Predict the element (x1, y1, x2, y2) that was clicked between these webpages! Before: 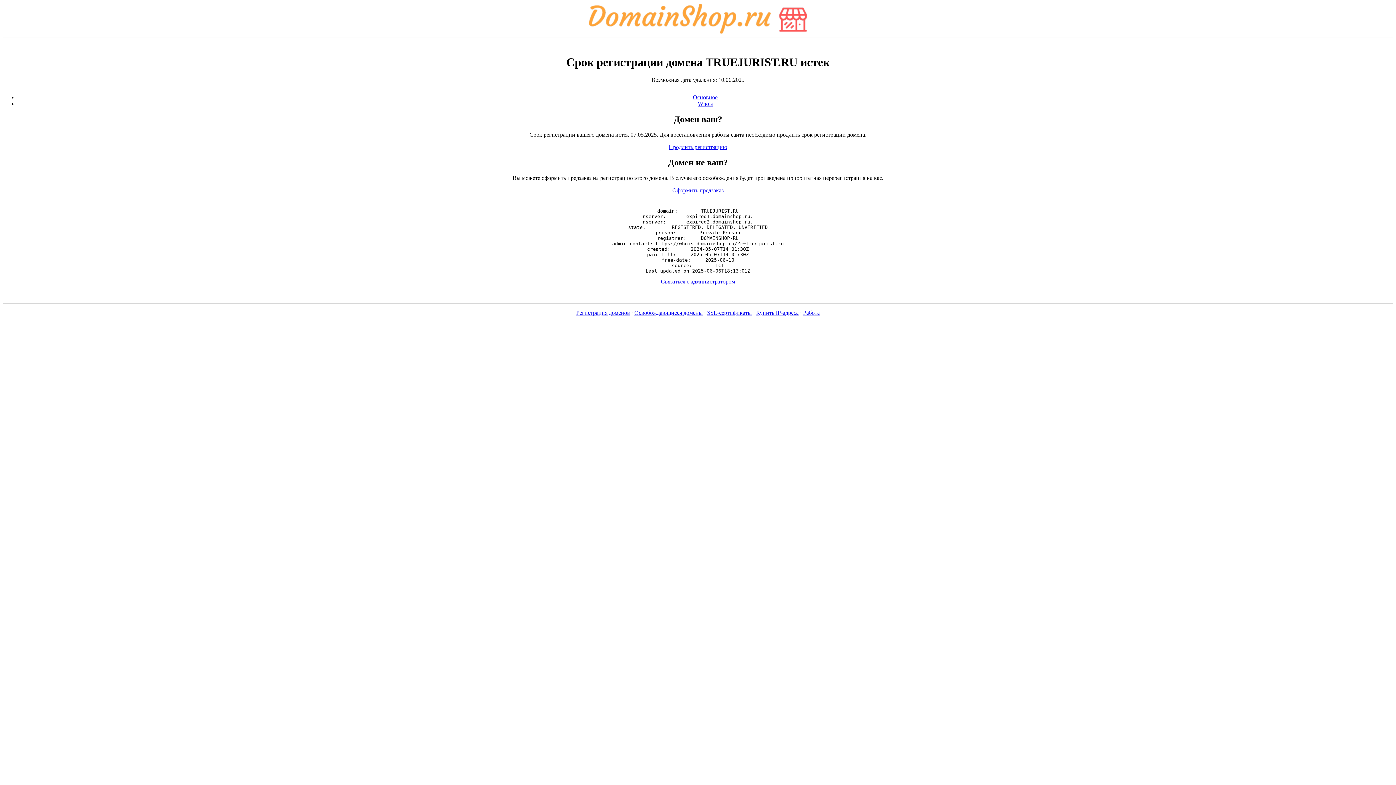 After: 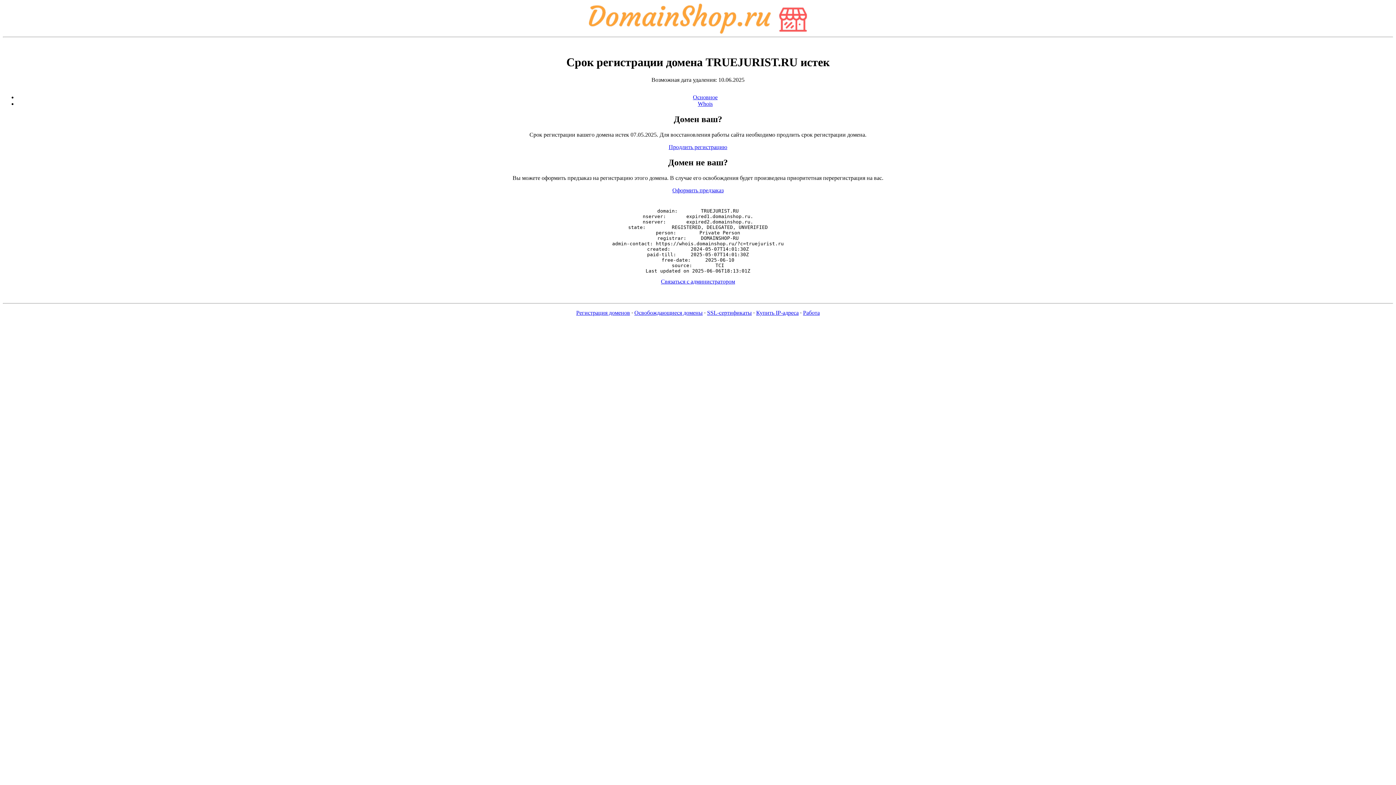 Action: label: Работа bbox: (803, 309, 820, 316)